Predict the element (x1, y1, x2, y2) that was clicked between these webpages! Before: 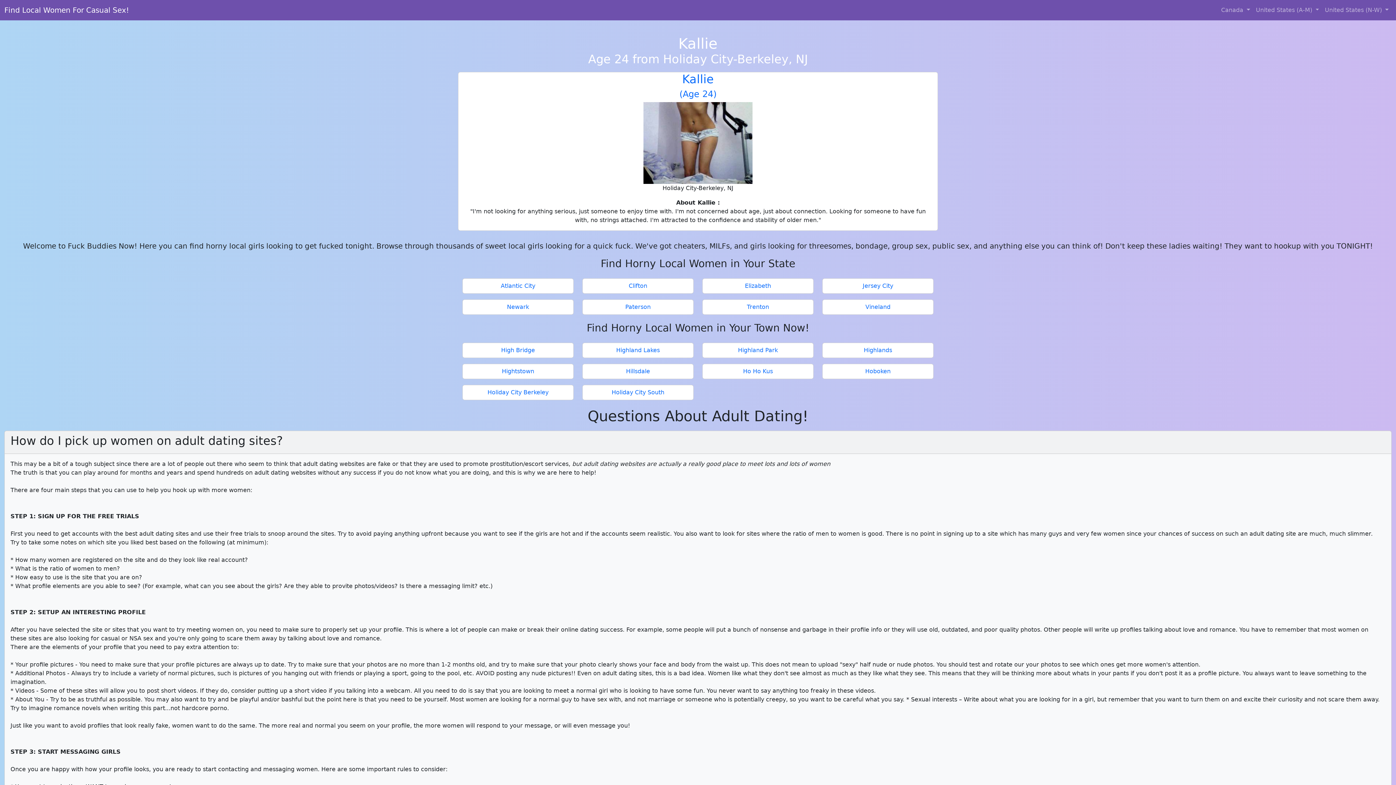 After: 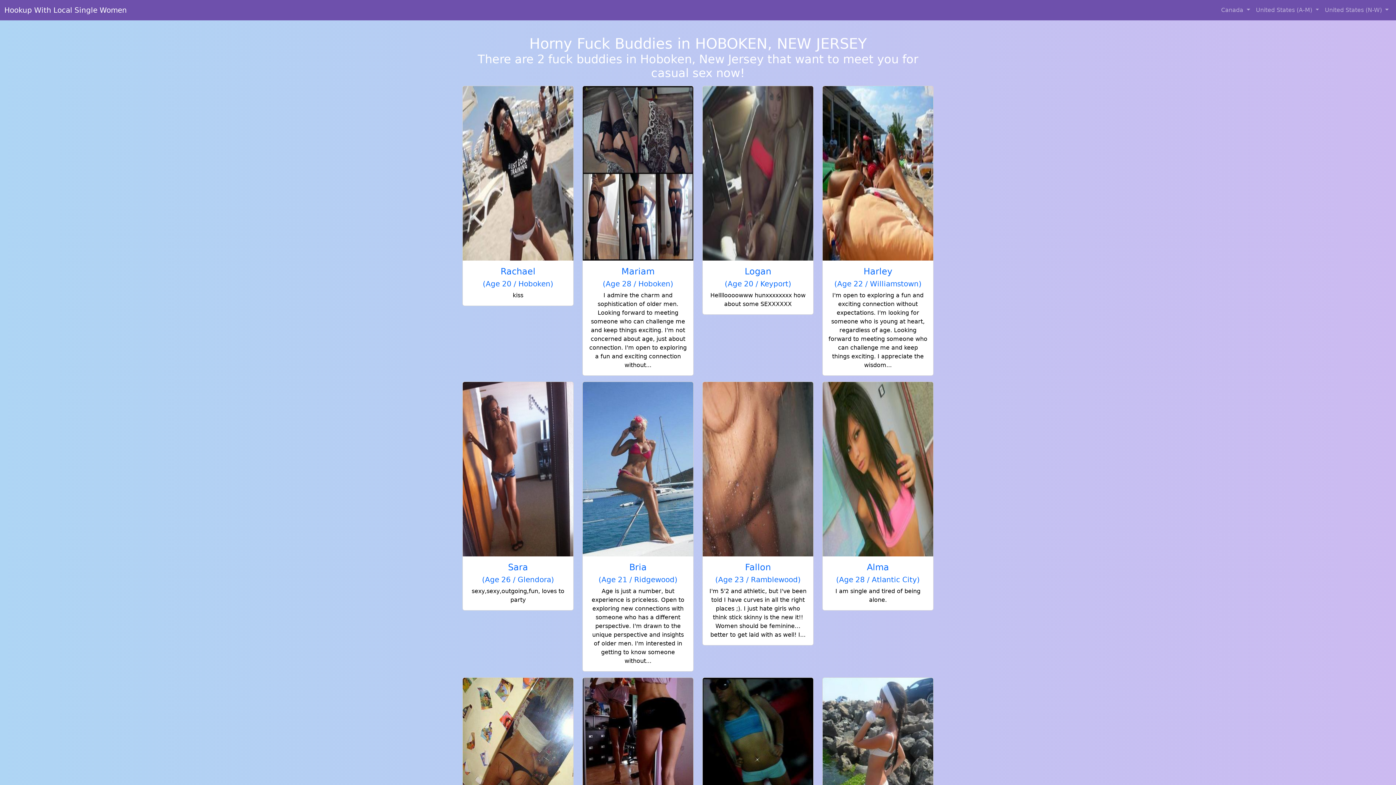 Action: bbox: (825, 367, 930, 376) label: Hoboken